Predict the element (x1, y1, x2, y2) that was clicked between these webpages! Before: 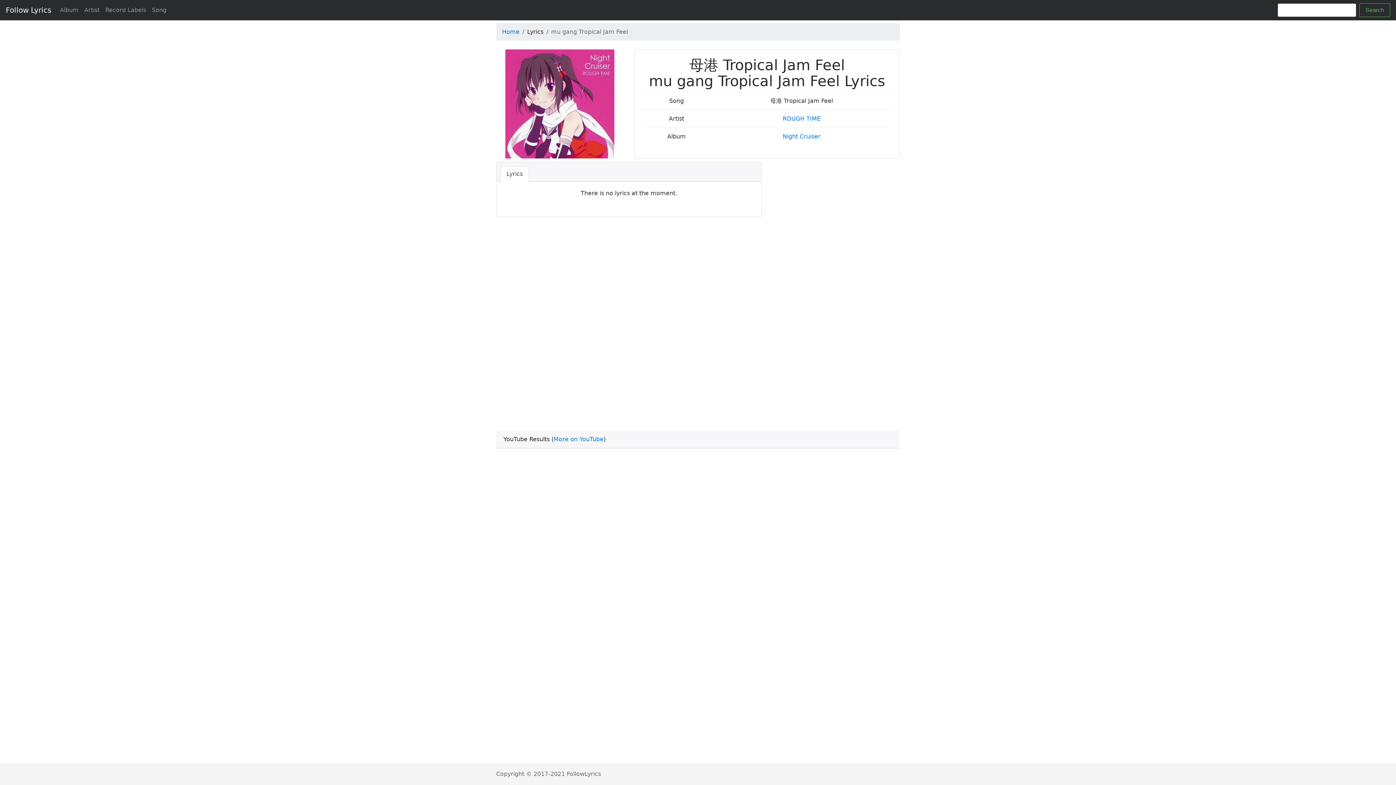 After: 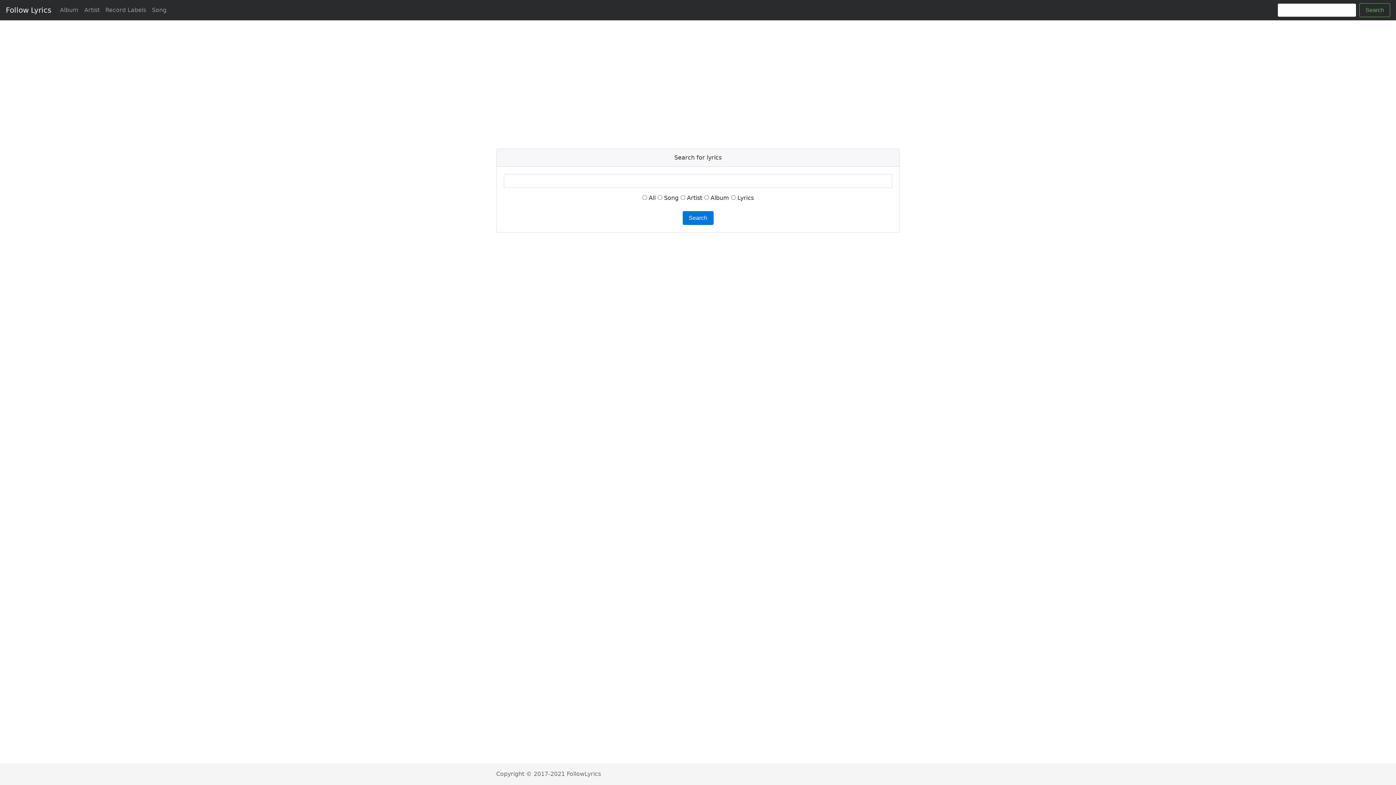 Action: bbox: (5, 3, 51, 17) label: Follow Lyrics